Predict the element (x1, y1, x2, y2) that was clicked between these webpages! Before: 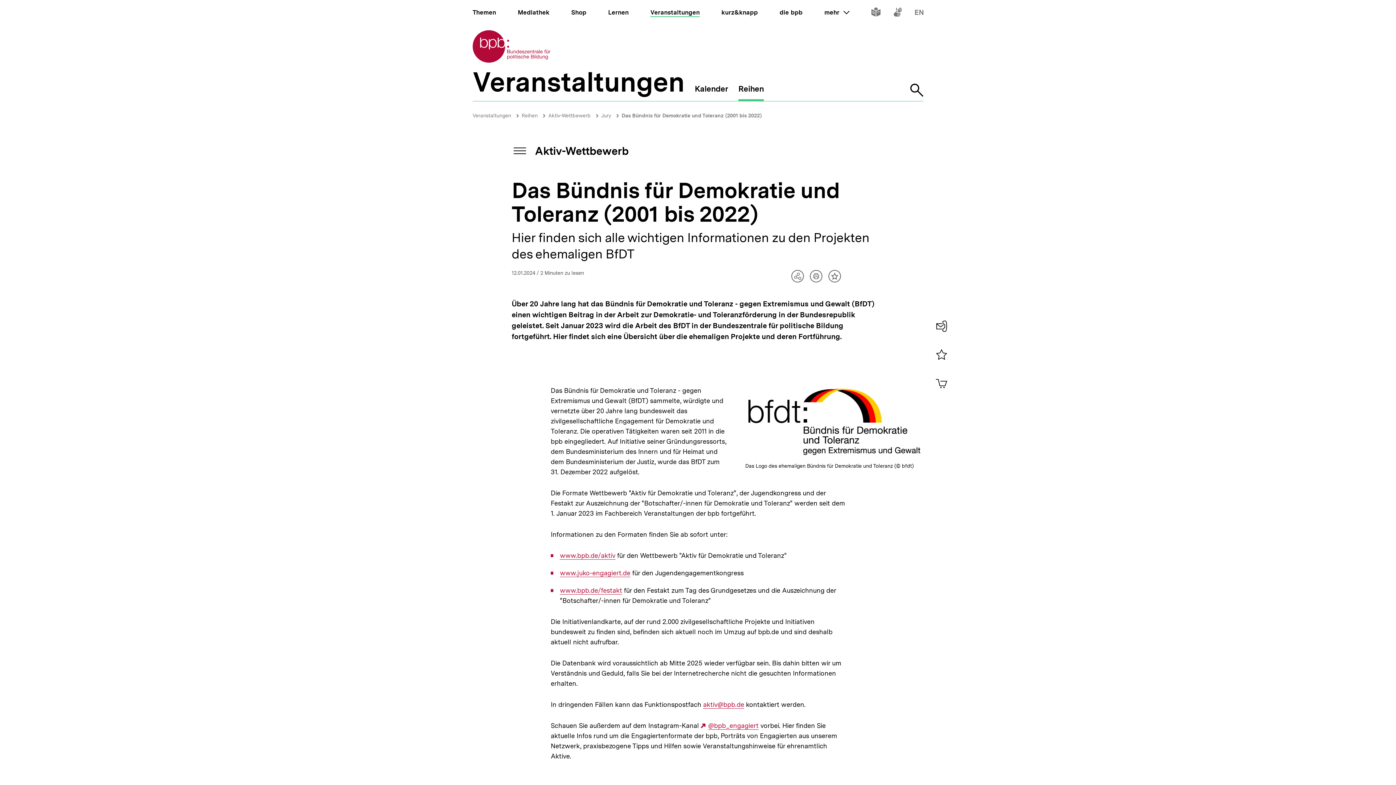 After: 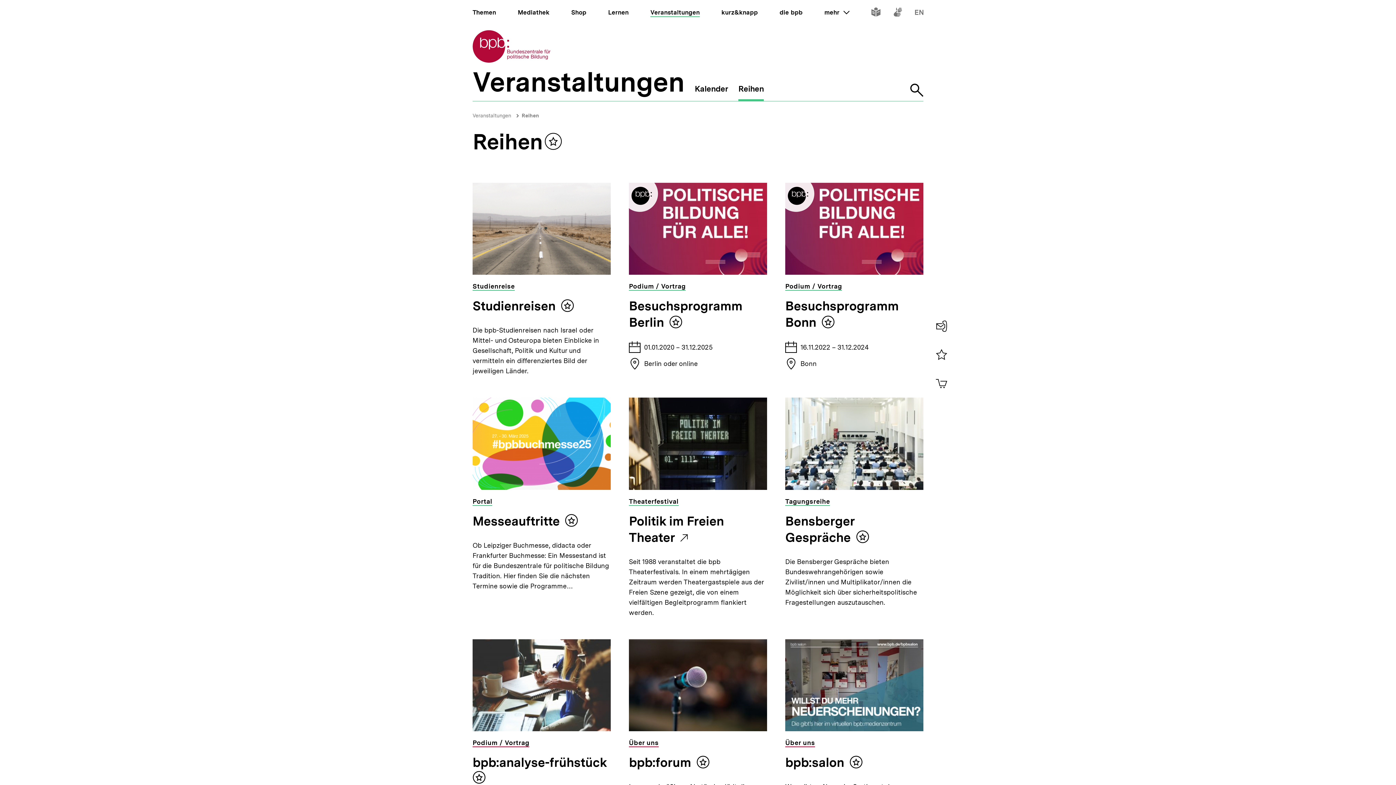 Action: label: Reihen bbox: (521, 112, 537, 118)